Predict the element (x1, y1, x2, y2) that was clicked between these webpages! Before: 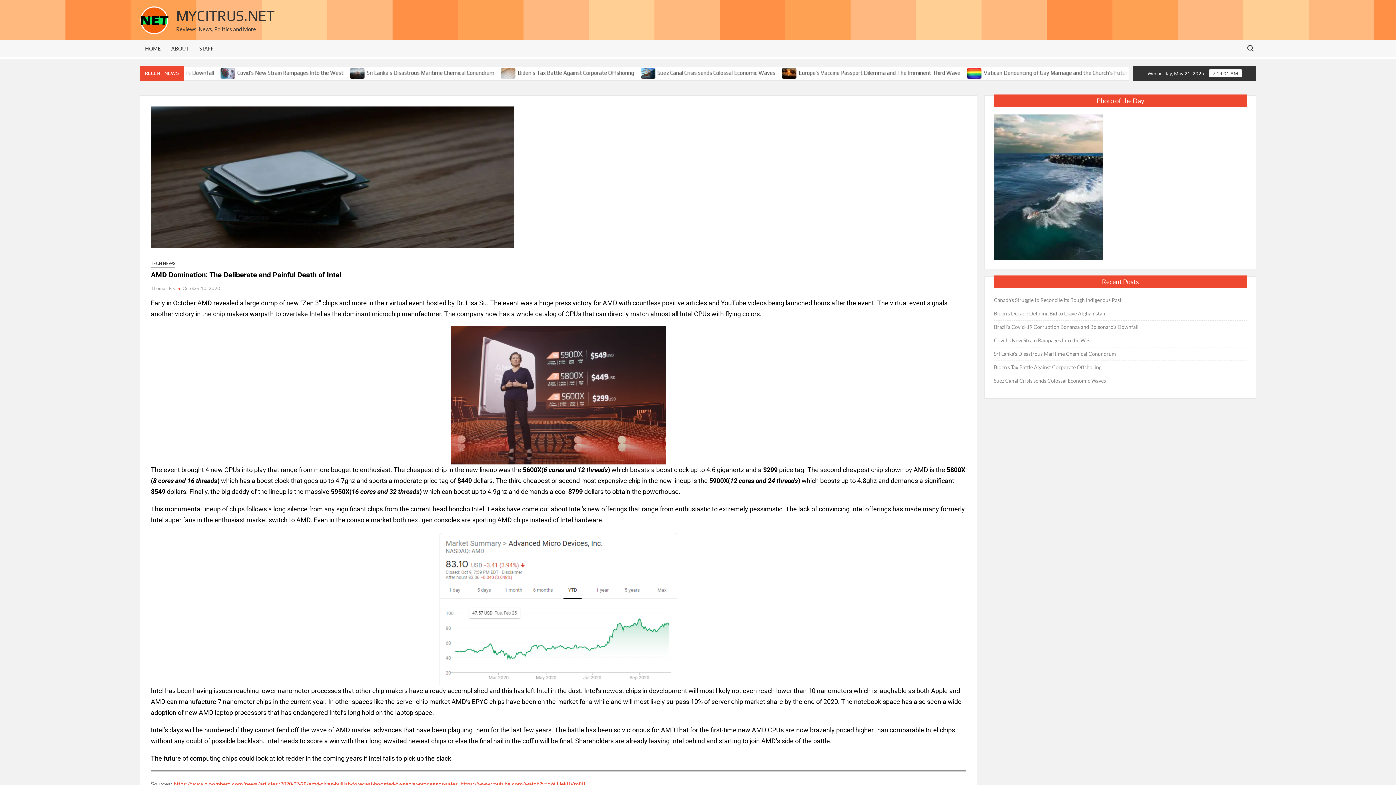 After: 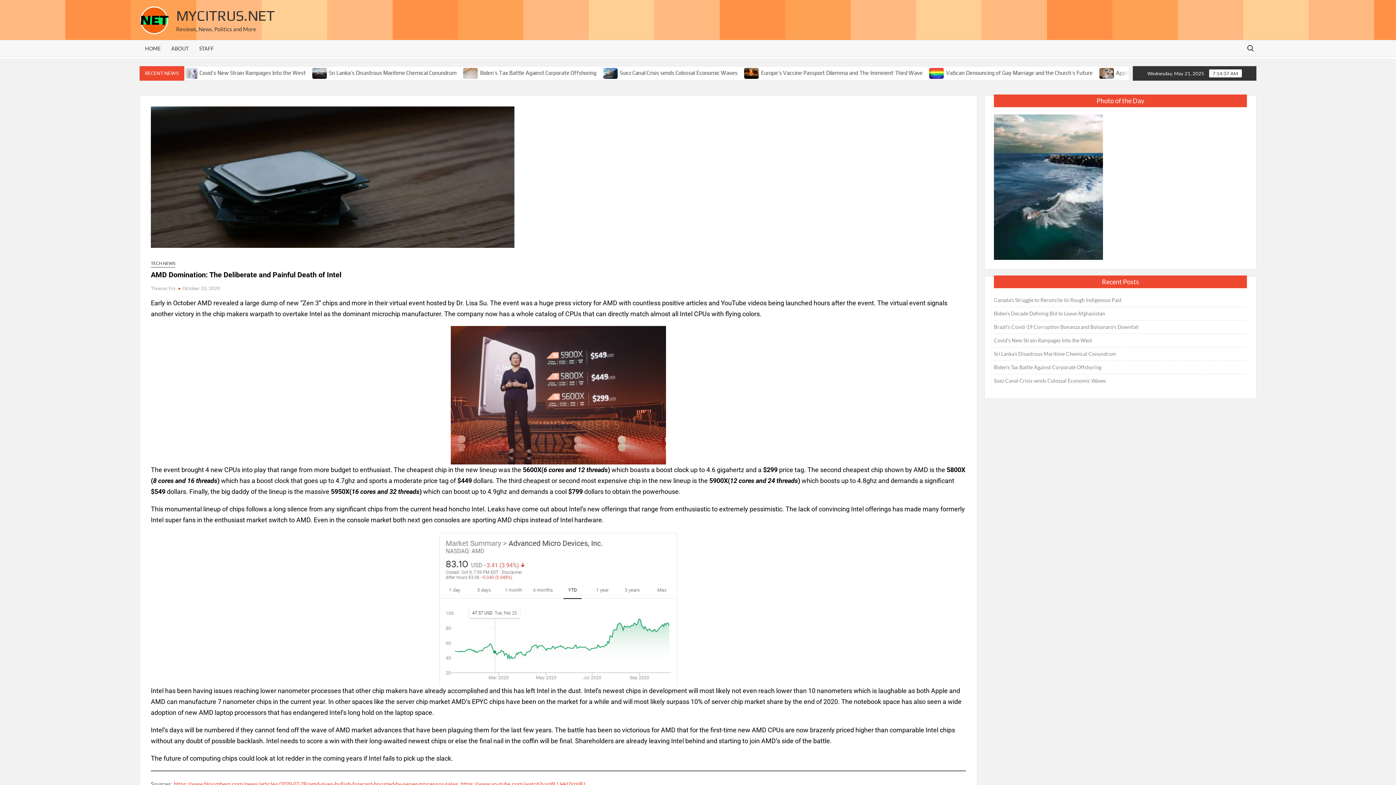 Action: label: October 10, 2020 bbox: (182, 285, 220, 291)